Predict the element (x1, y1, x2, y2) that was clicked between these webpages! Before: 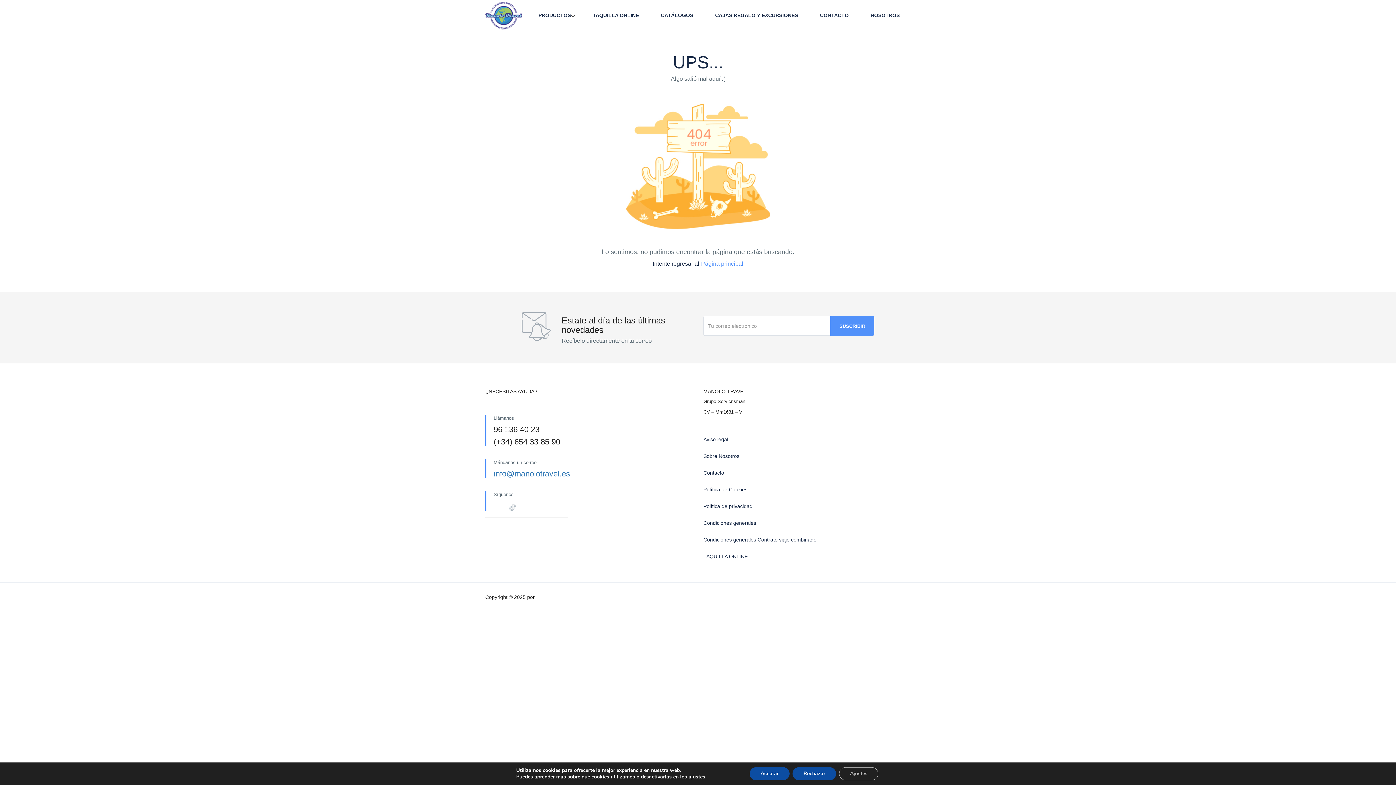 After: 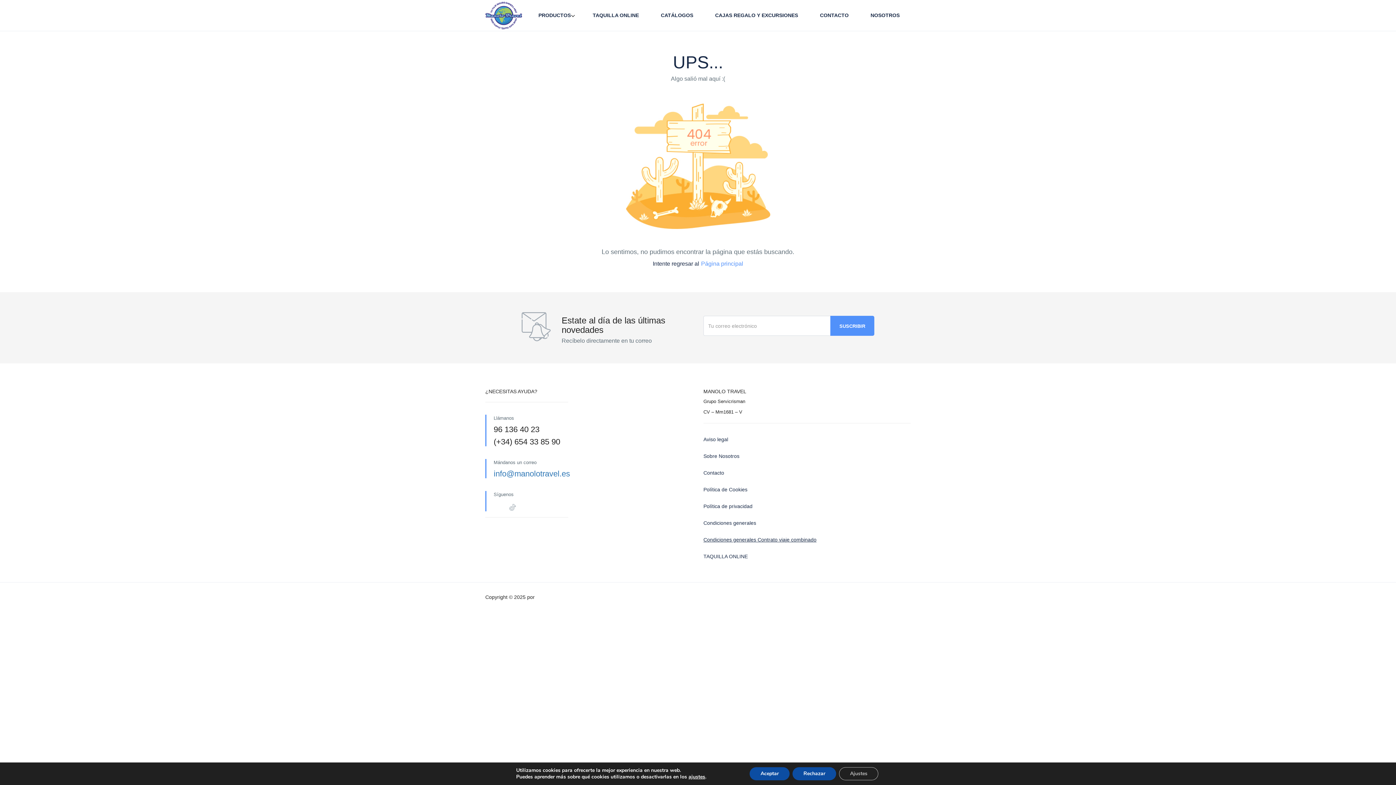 Action: bbox: (703, 536, 910, 544) label: Condiciones generales Contrato viaje combinado